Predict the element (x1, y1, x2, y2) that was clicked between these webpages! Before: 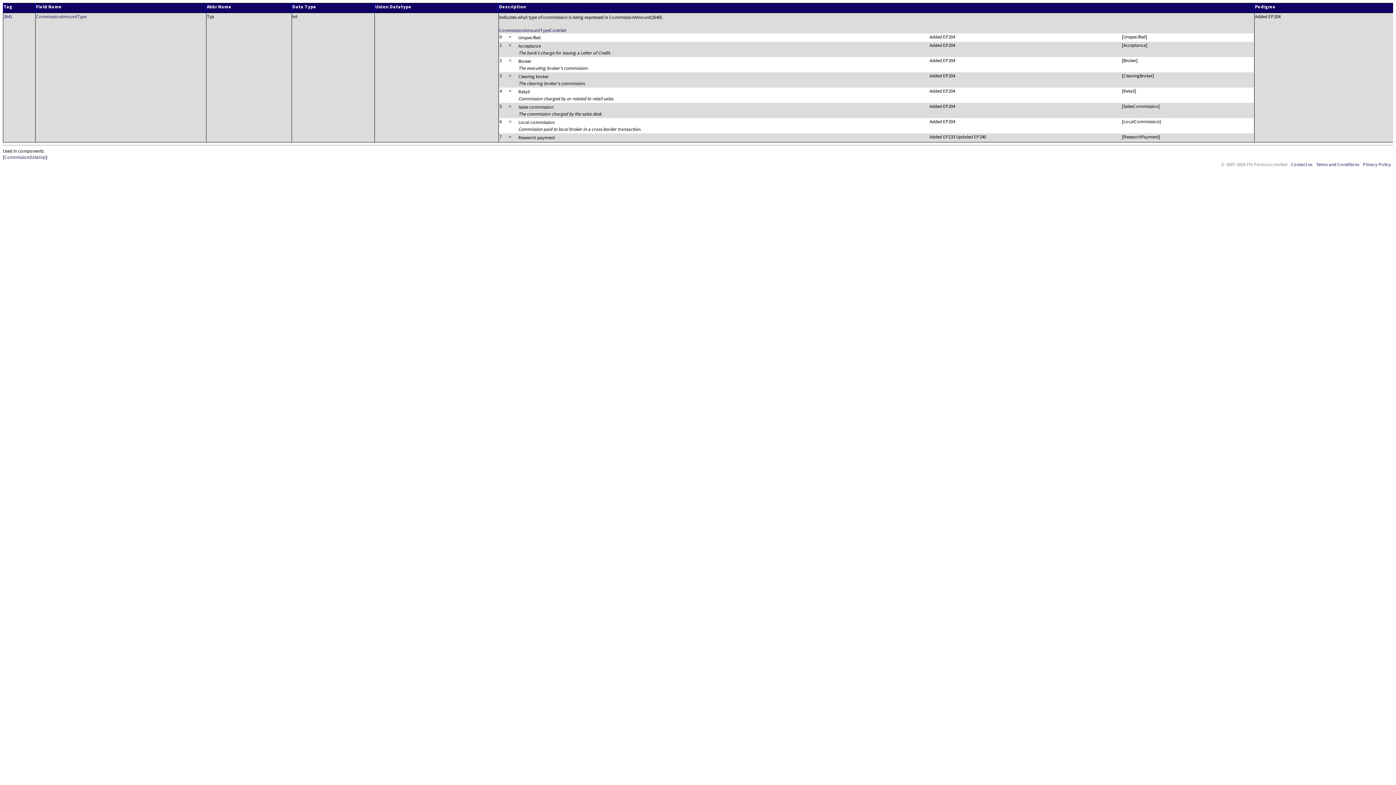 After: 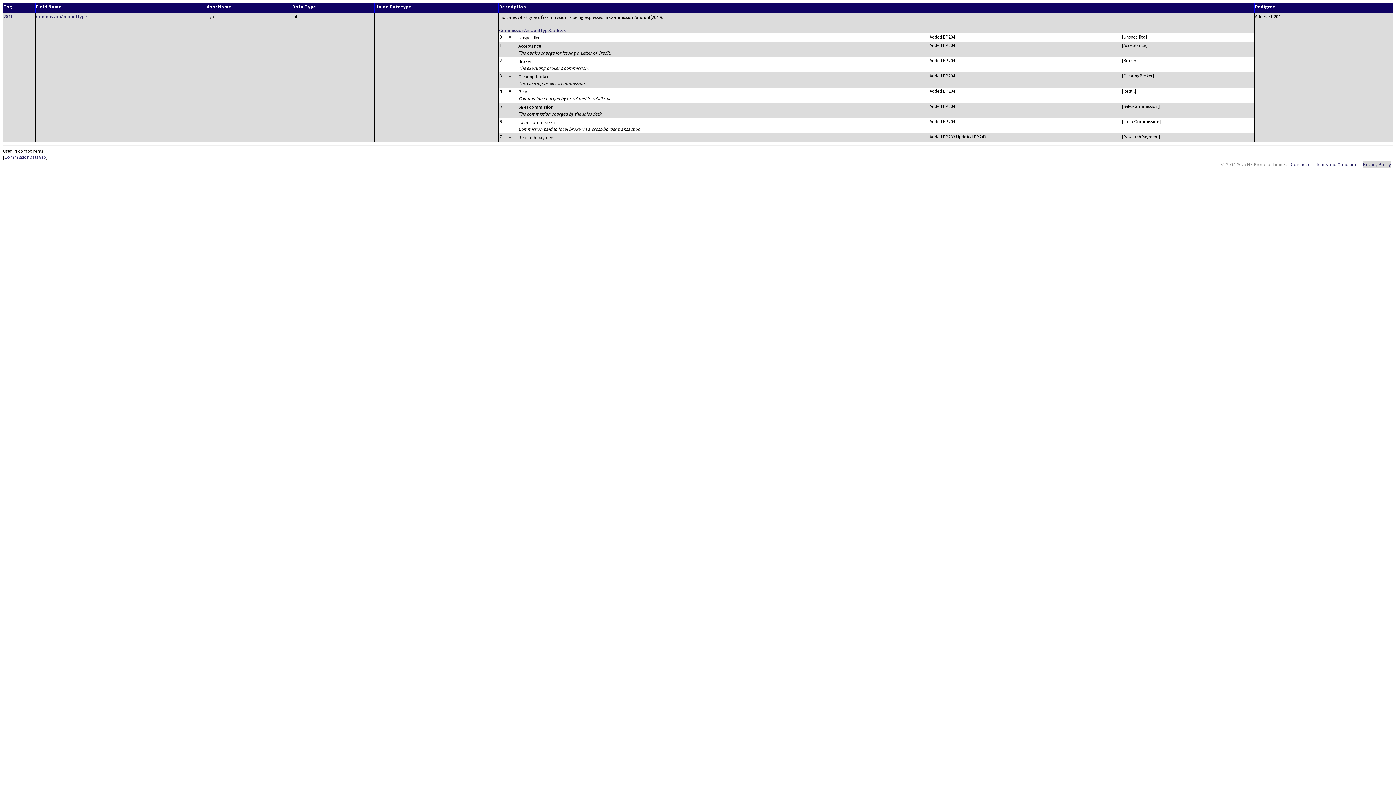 Action: bbox: (1363, 161, 1391, 167) label: Privacy Policy